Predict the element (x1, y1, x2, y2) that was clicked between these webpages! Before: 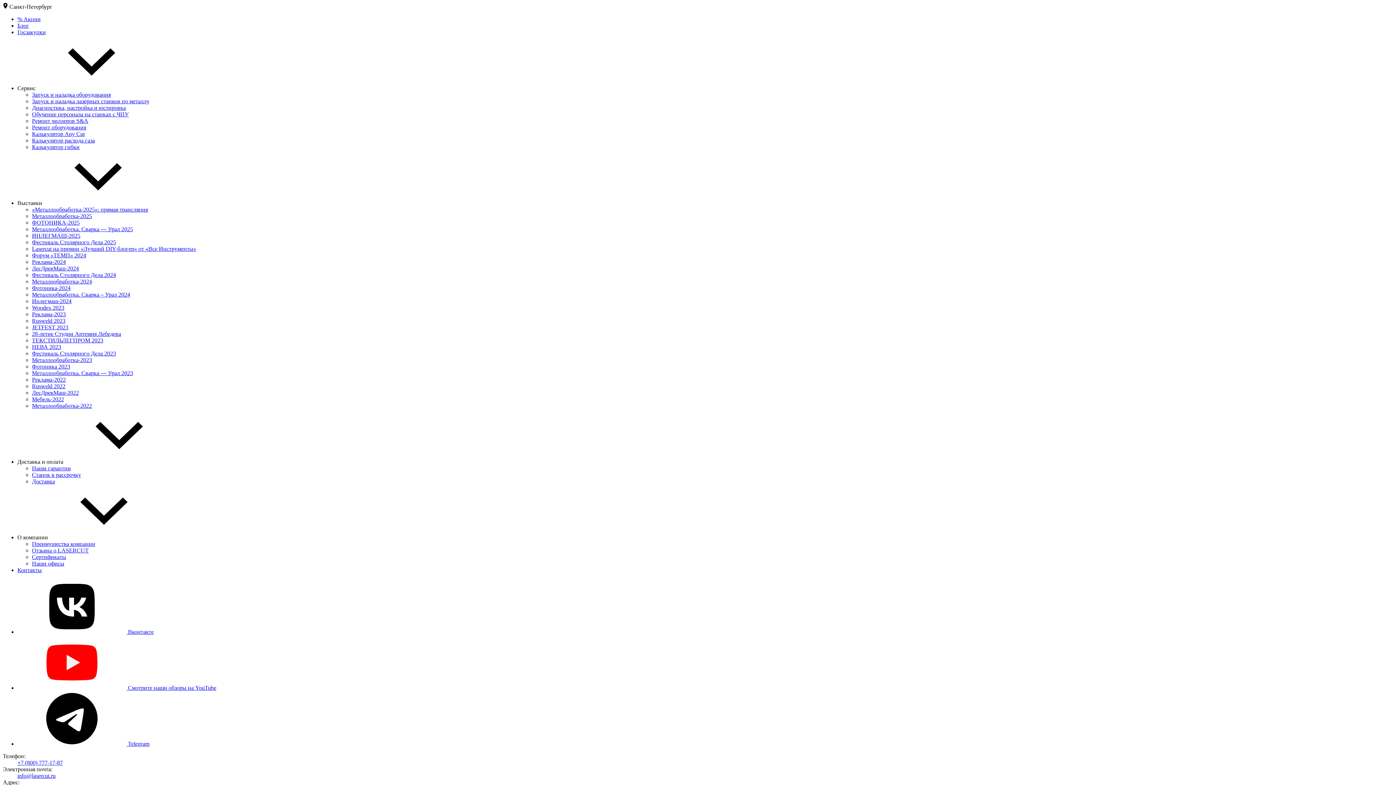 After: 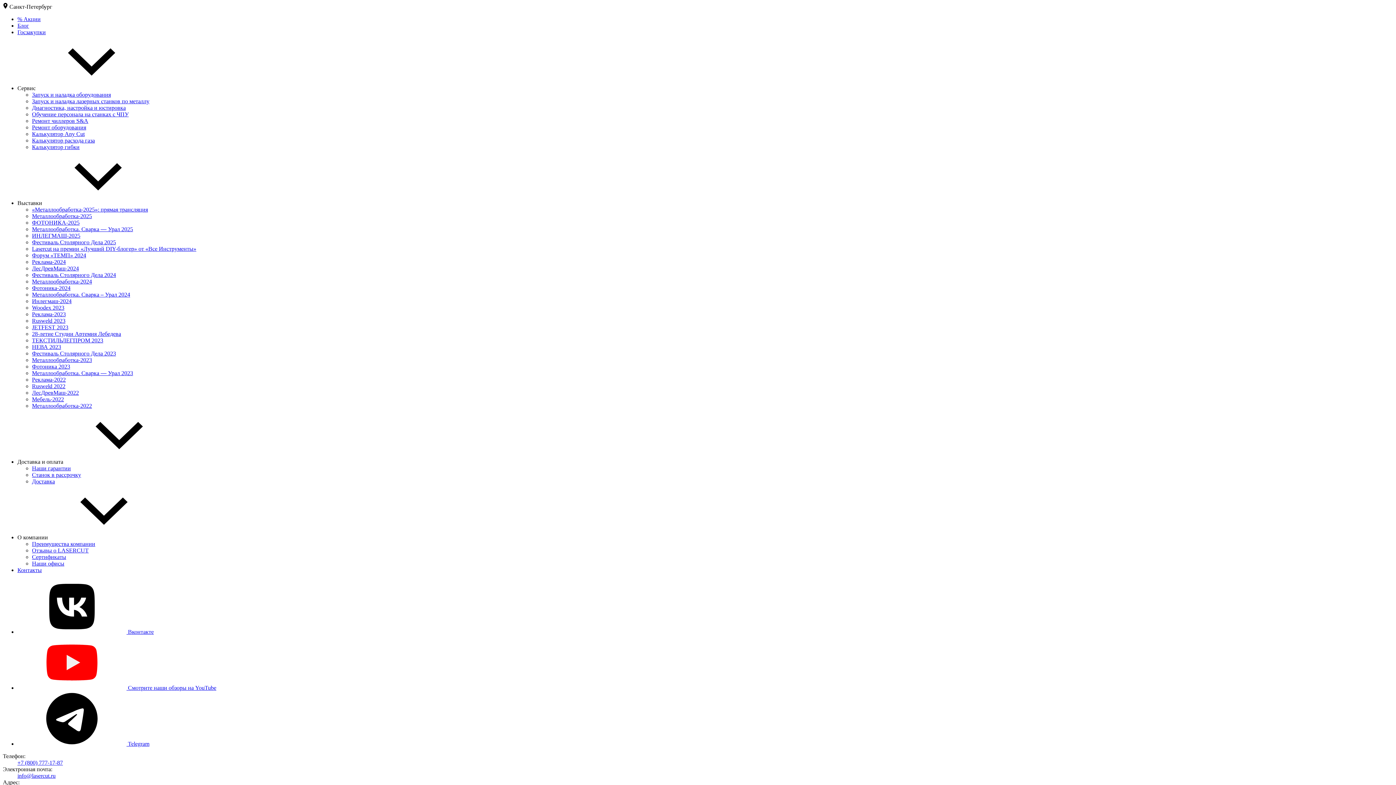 Action: label: Отзывы о LASERCUT bbox: (32, 547, 88, 553)